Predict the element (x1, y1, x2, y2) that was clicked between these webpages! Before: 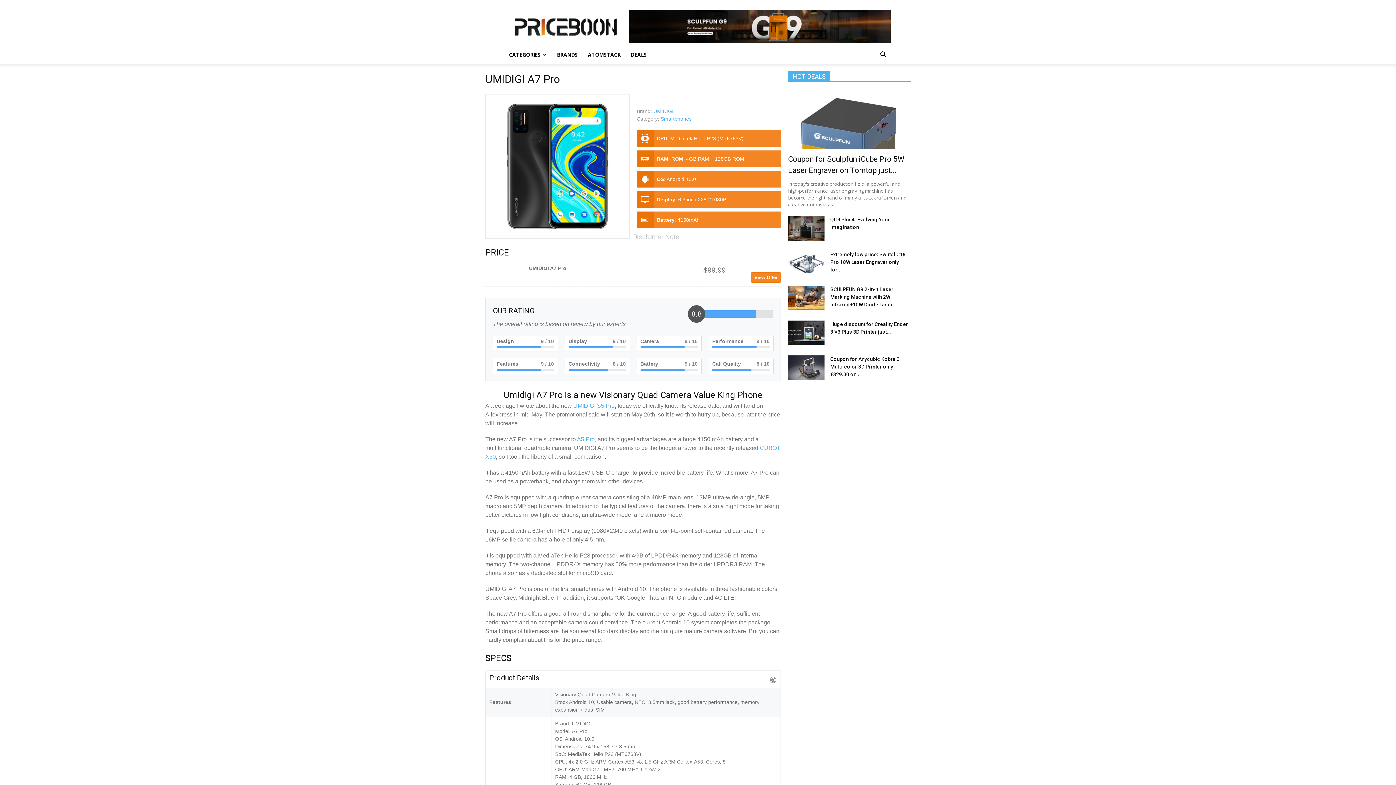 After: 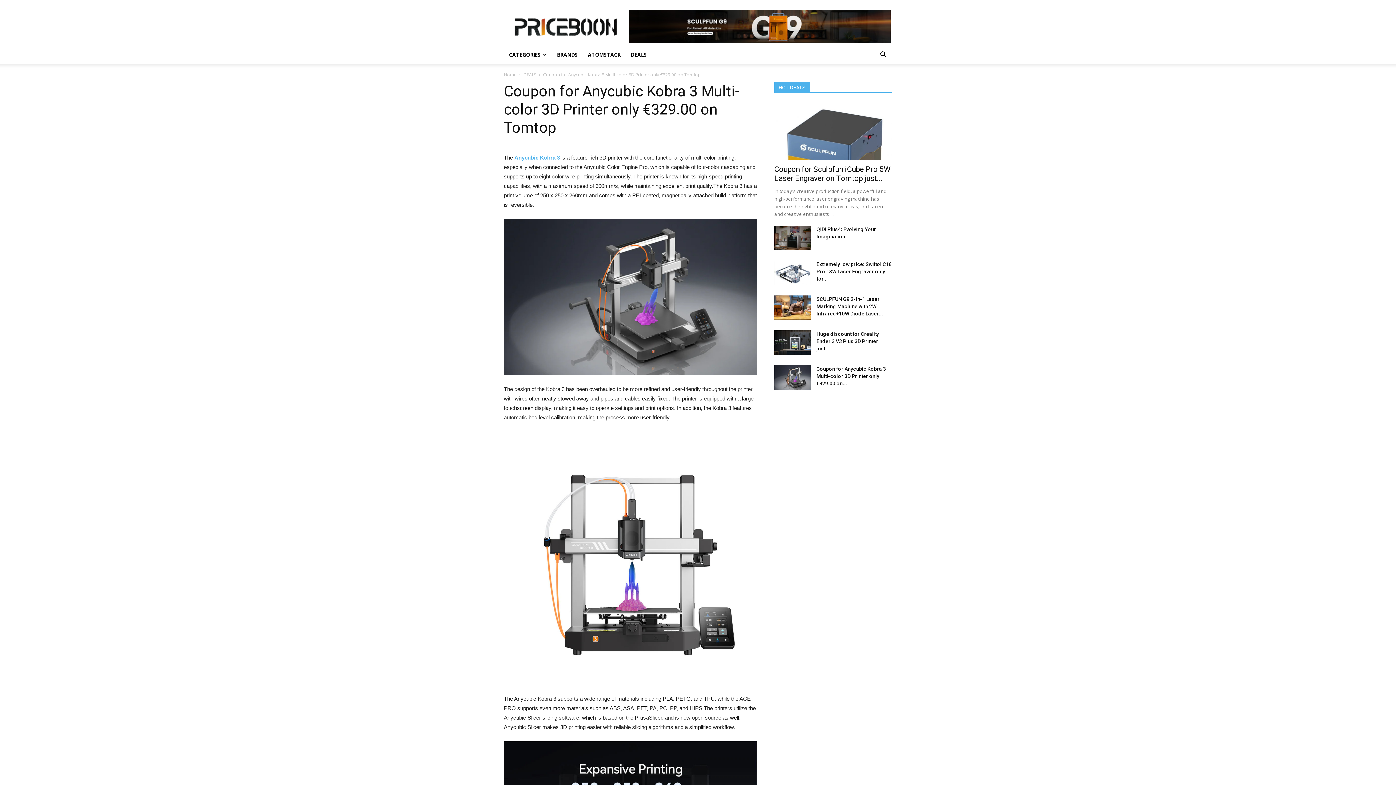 Action: bbox: (788, 355, 824, 380)